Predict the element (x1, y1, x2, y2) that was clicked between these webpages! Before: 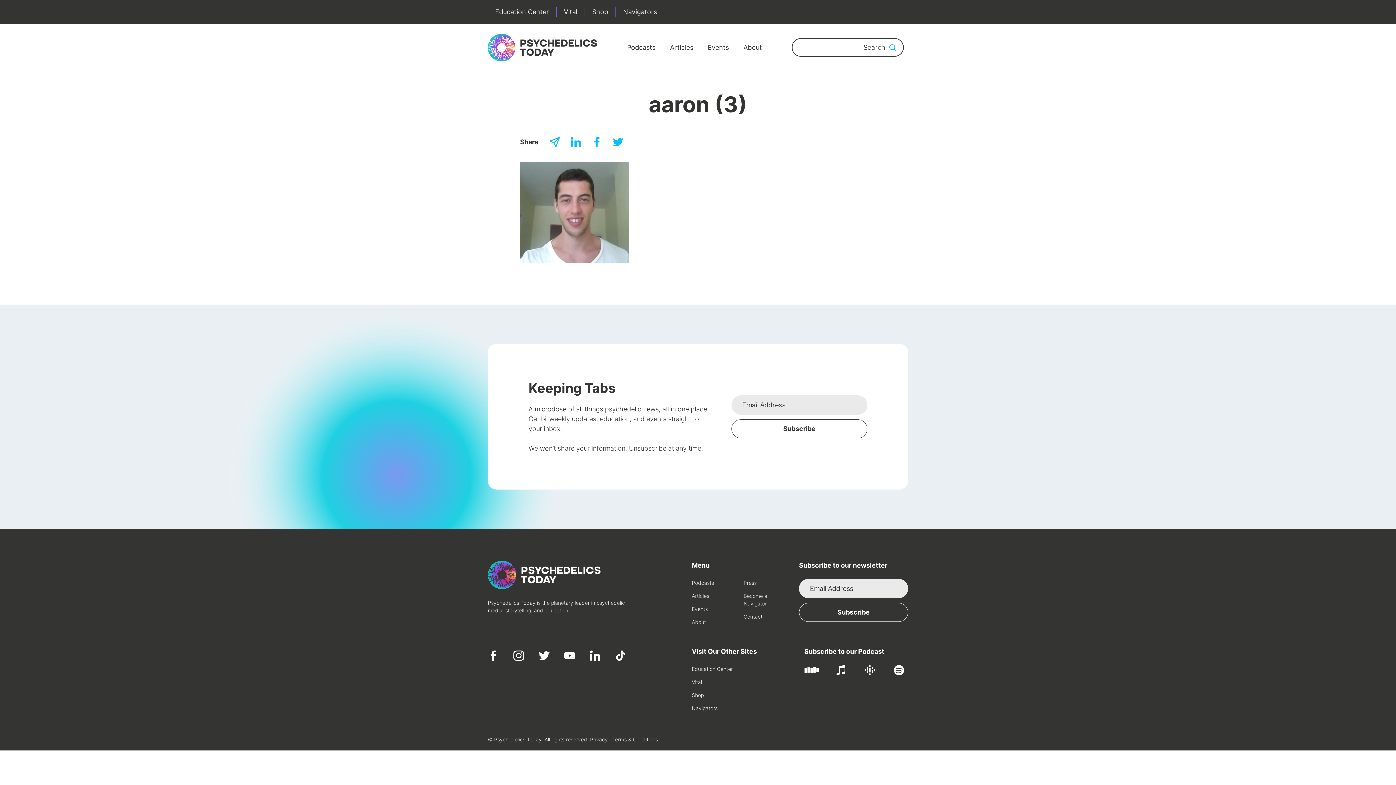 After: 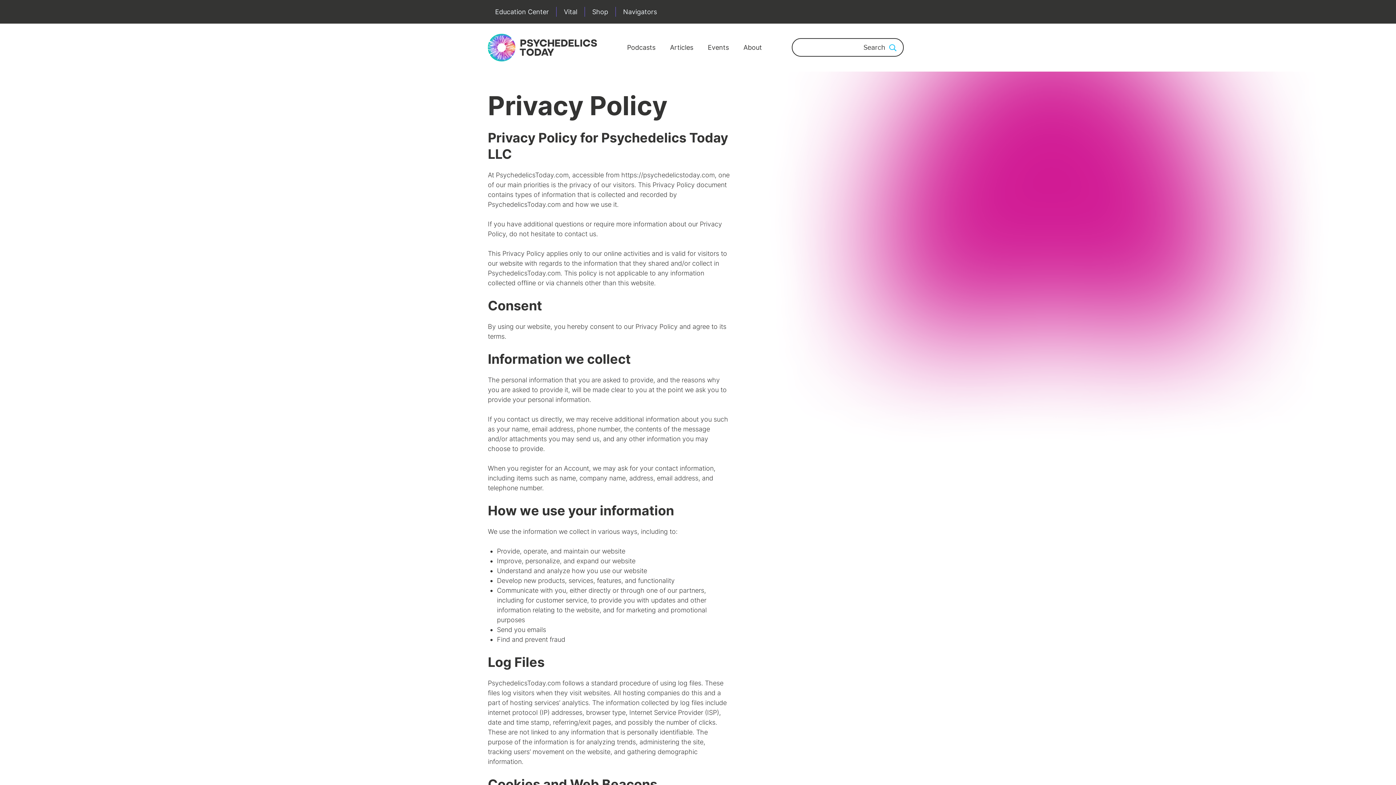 Action: bbox: (590, 736, 608, 742) label: Privacy